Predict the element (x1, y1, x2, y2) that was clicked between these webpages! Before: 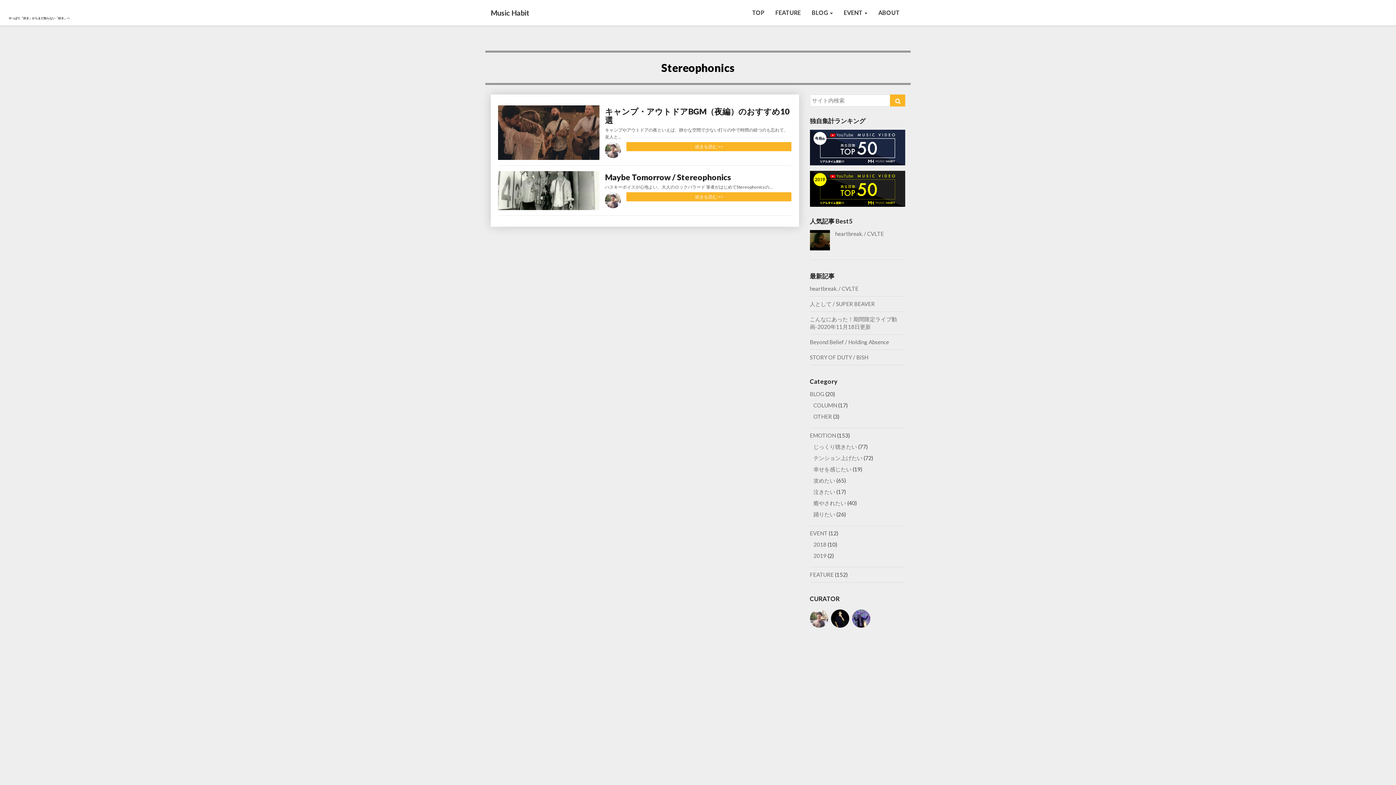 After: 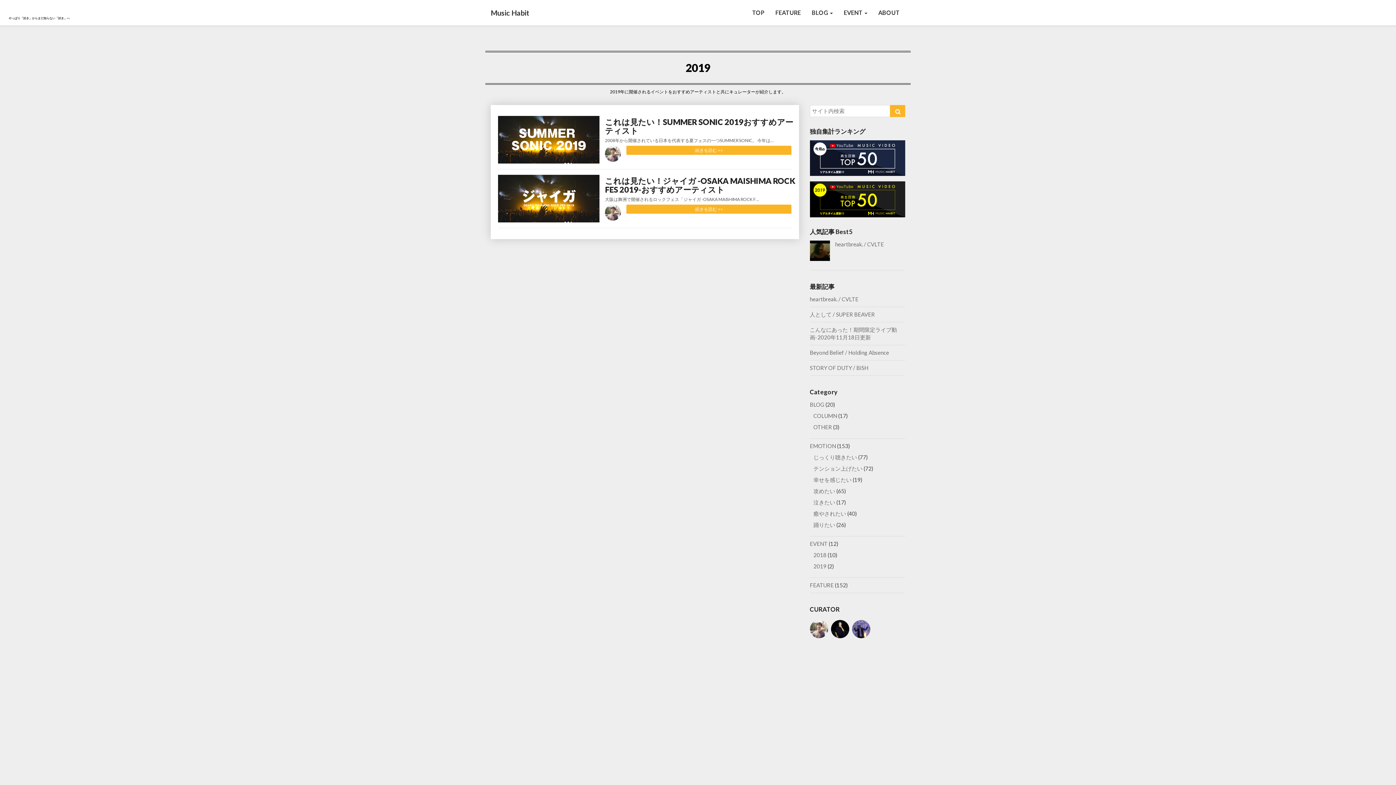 Action: label: 2019 bbox: (813, 552, 826, 559)